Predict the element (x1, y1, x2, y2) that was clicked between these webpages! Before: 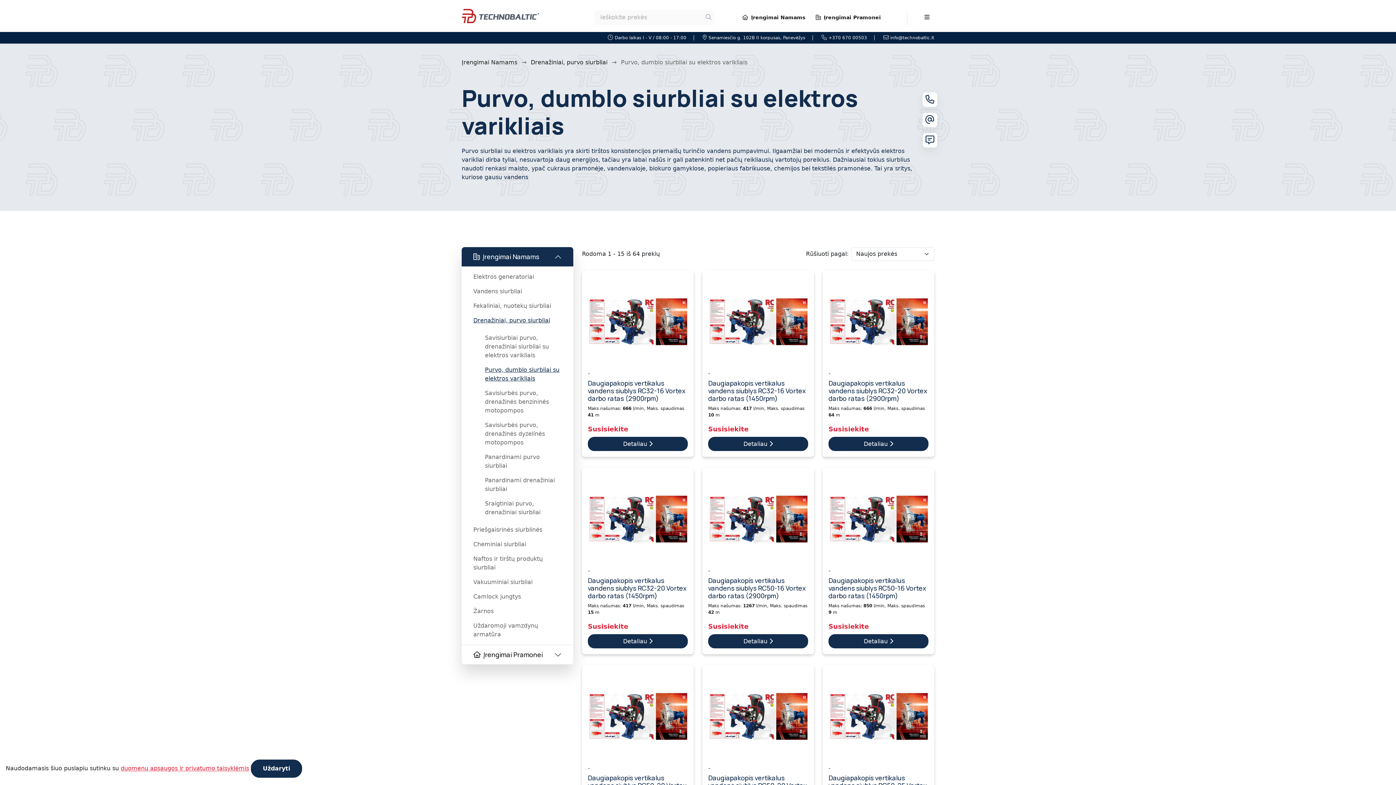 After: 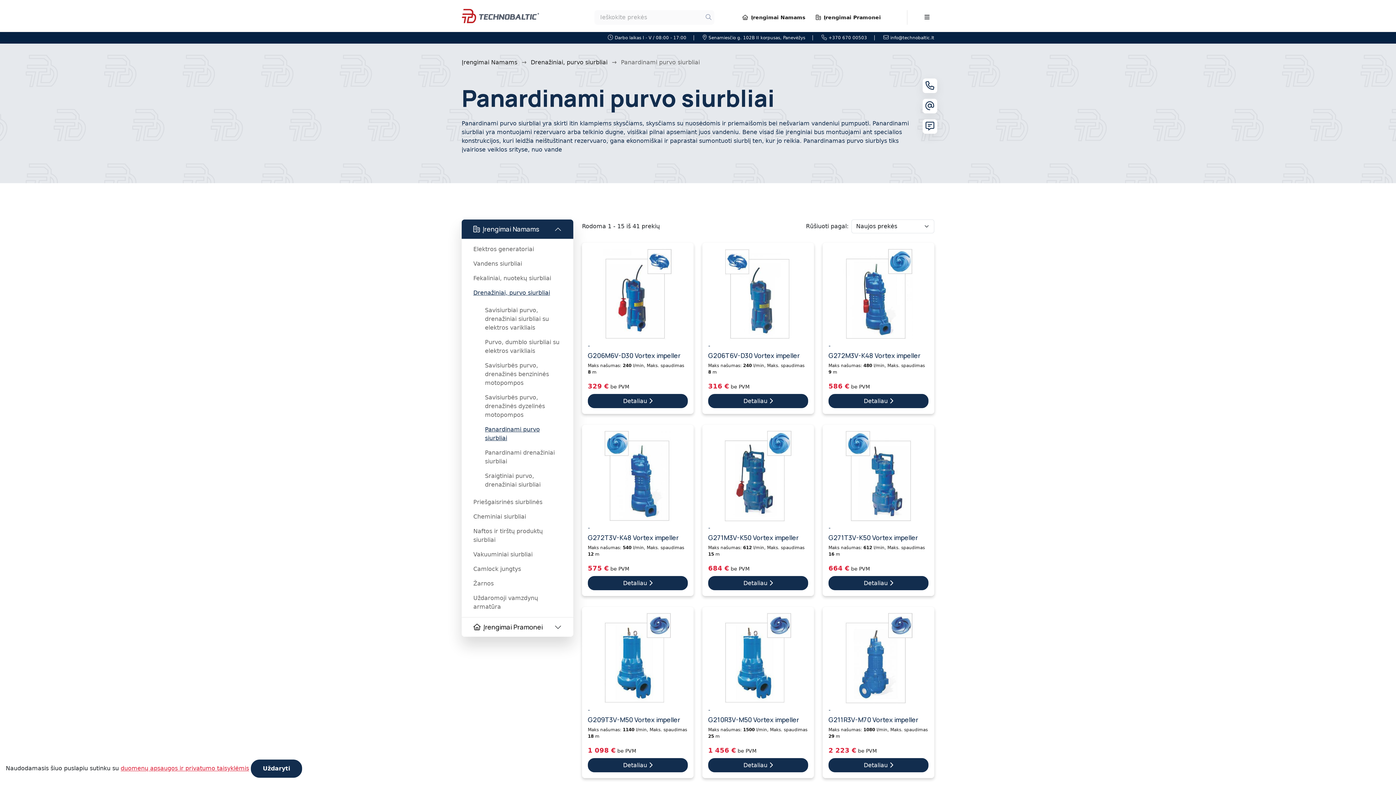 Action: label: Panardinami purvo siurbliai bbox: (485, 450, 561, 473)